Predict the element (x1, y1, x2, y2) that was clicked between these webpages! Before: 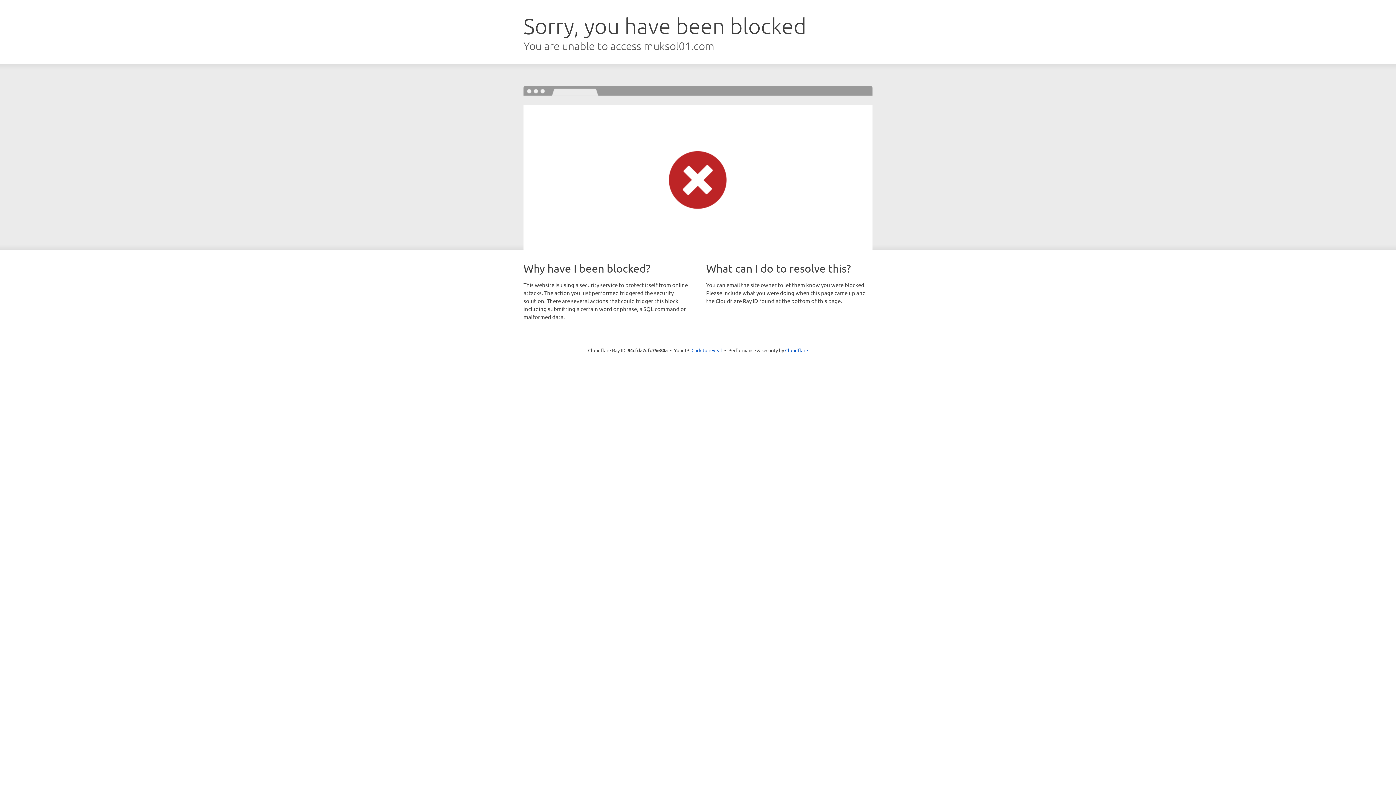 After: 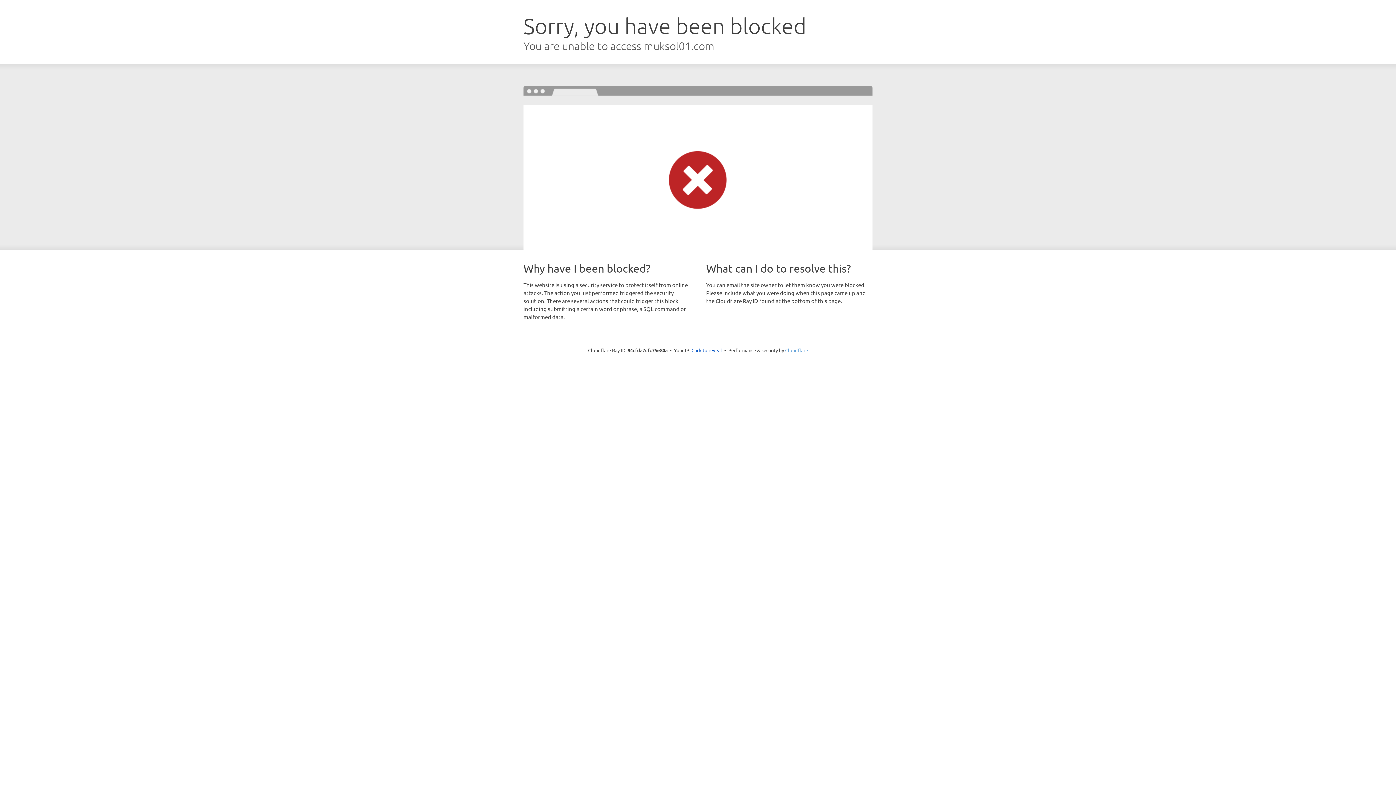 Action: label: Cloudflare bbox: (785, 347, 808, 353)